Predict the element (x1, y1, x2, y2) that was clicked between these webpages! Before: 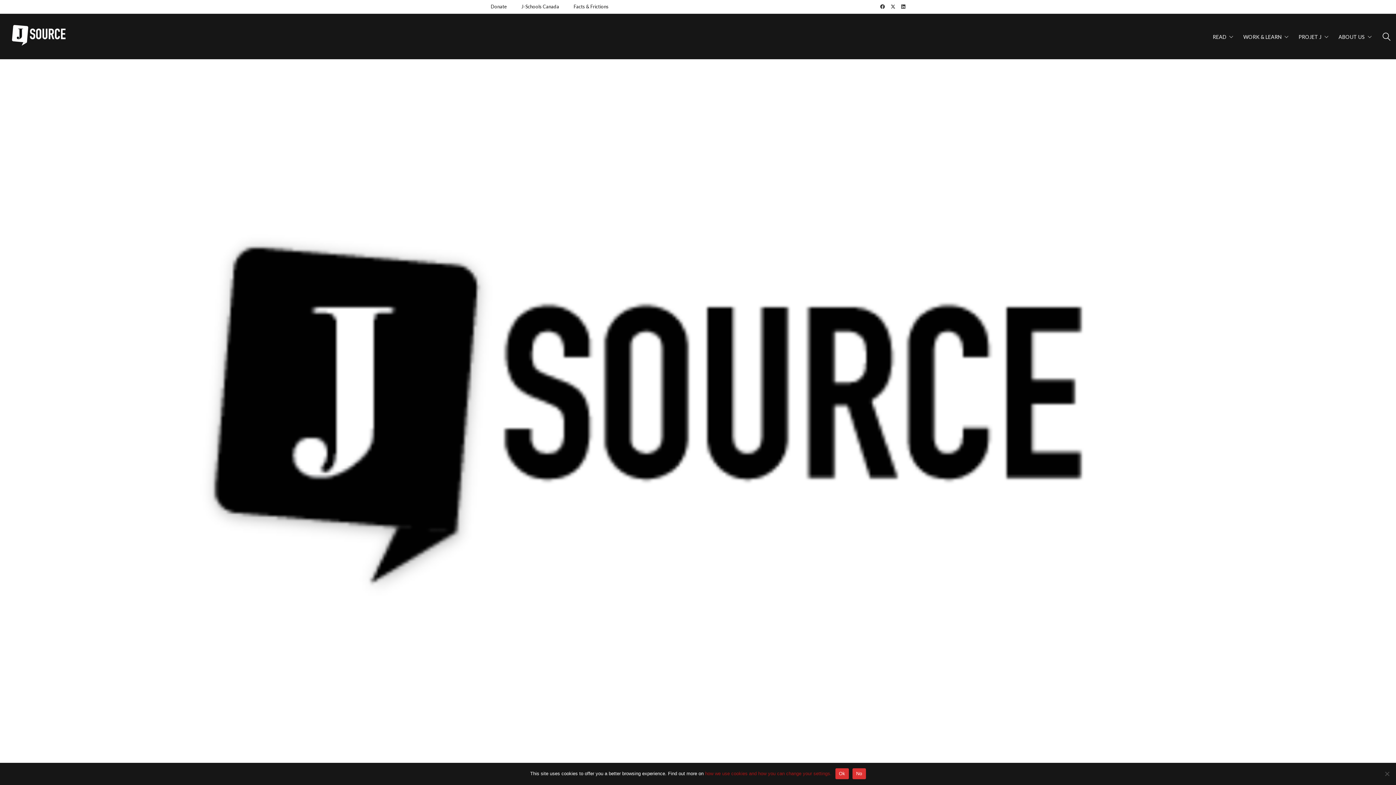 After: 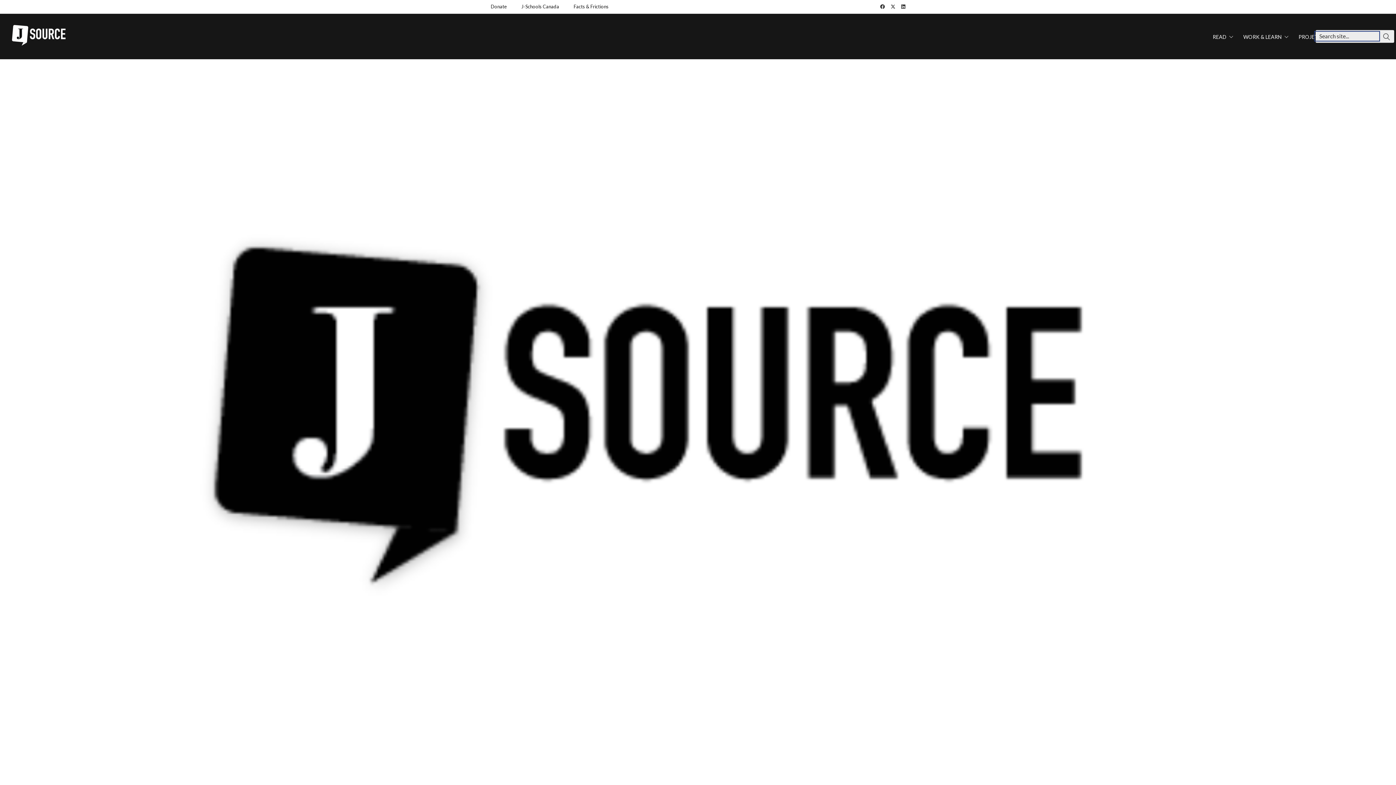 Action: bbox: (1382, 32, 1390, 42) label: Search site